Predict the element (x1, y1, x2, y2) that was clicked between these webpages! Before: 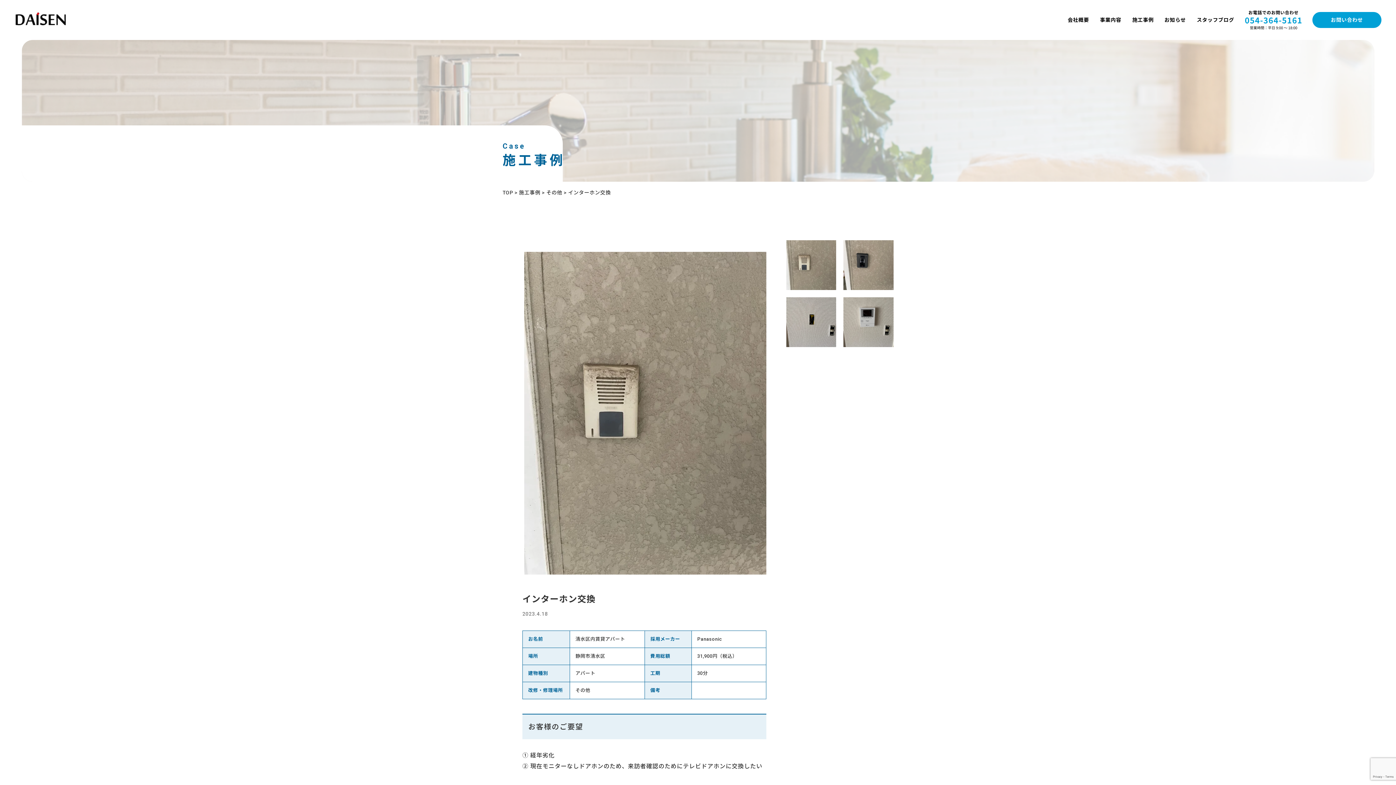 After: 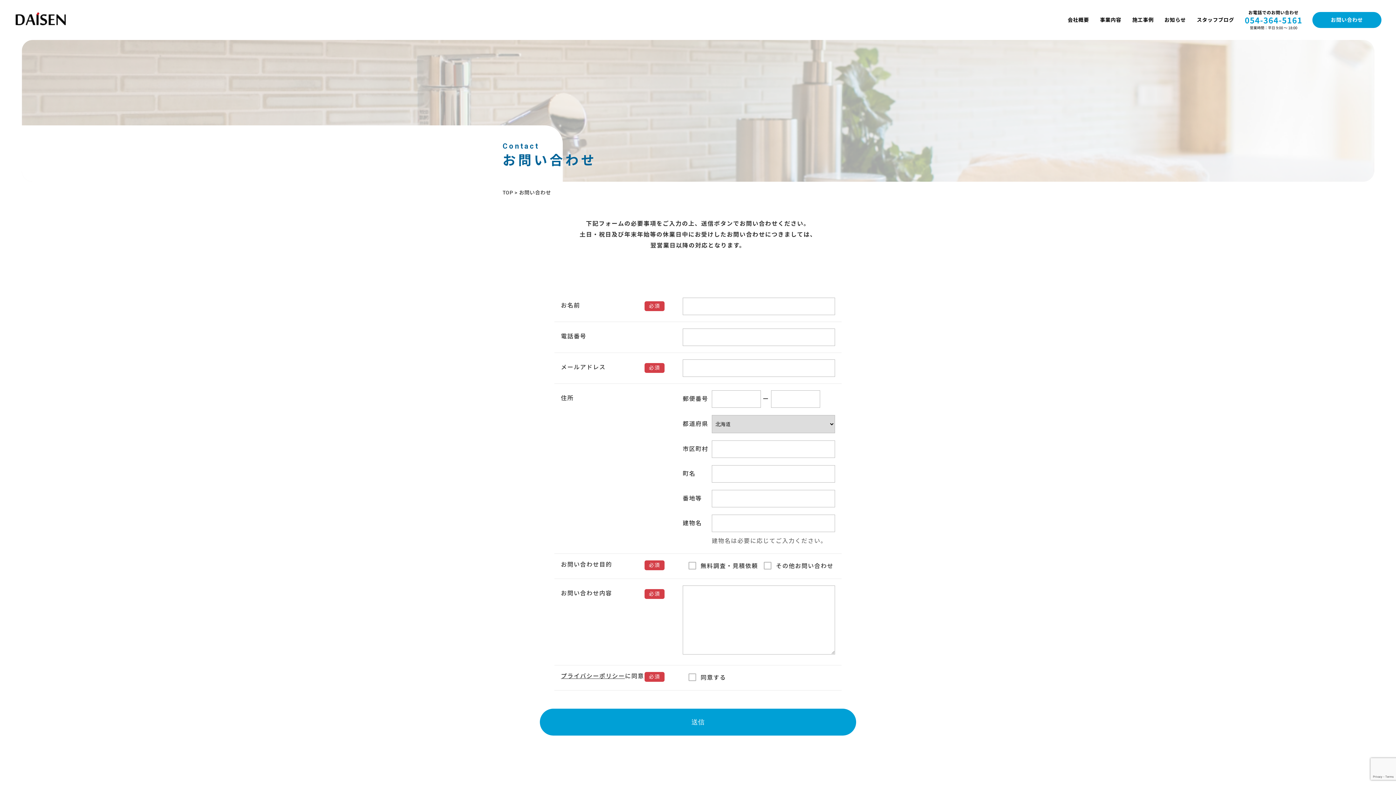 Action: bbox: (1312, 12, 1381, 28) label: お問い合わせ